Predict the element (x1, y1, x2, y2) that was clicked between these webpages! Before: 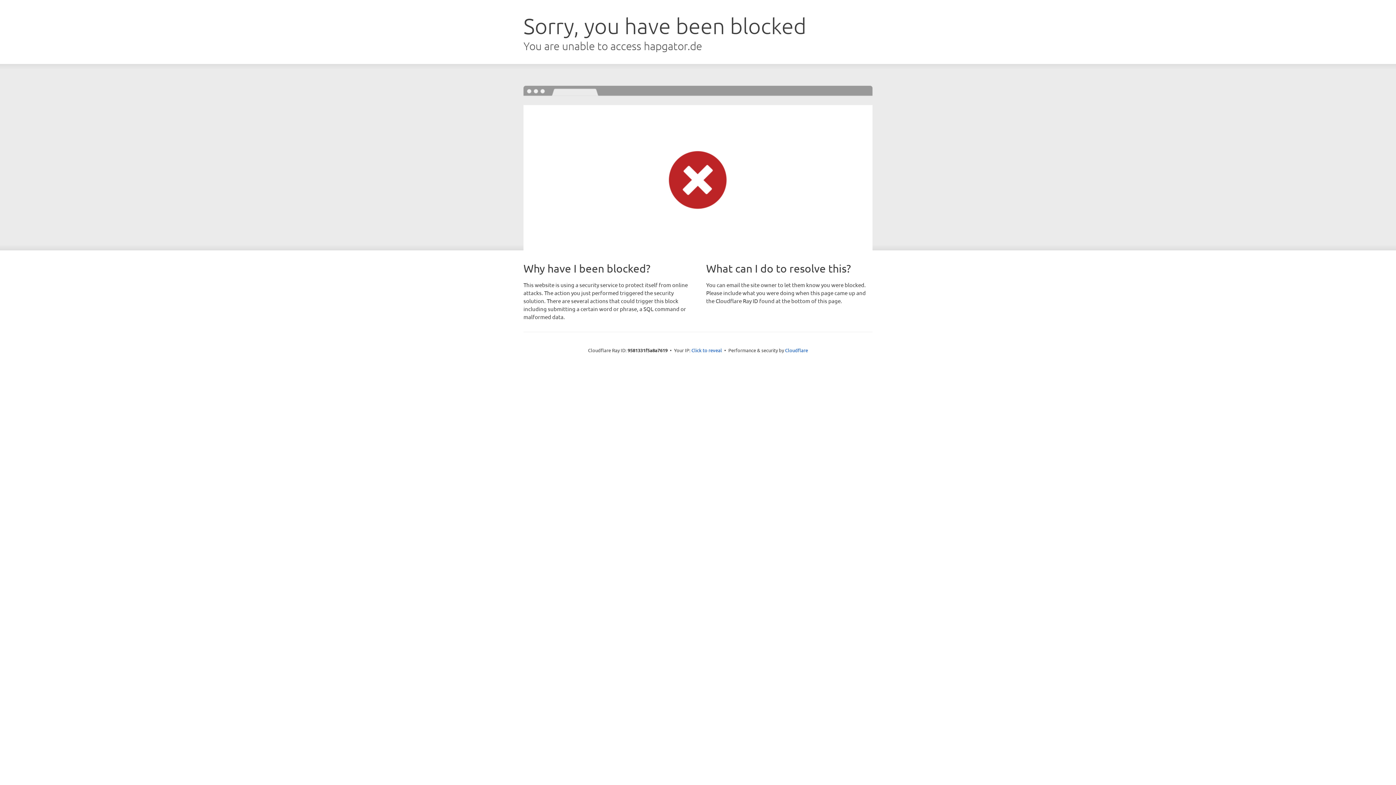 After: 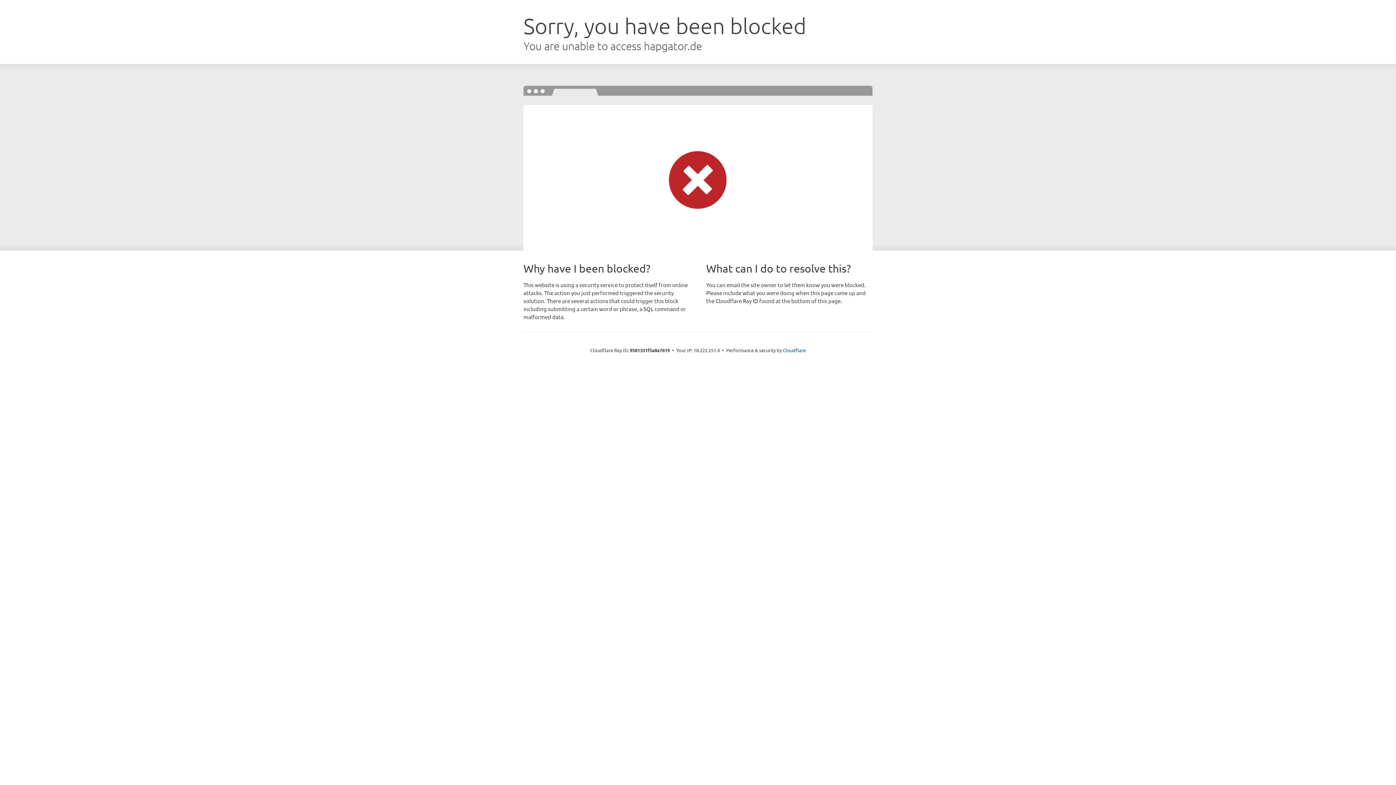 Action: bbox: (691, 346, 722, 353) label: Click to reveal